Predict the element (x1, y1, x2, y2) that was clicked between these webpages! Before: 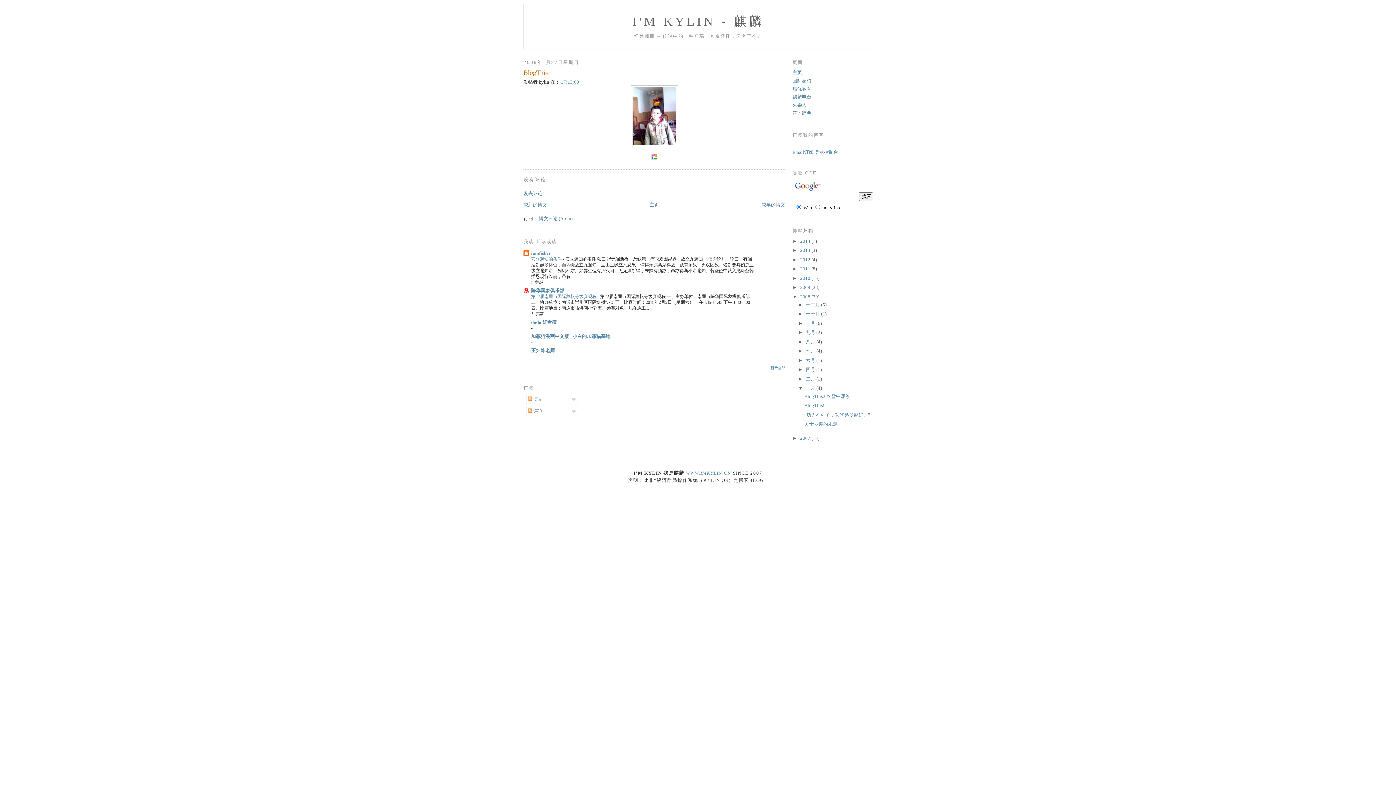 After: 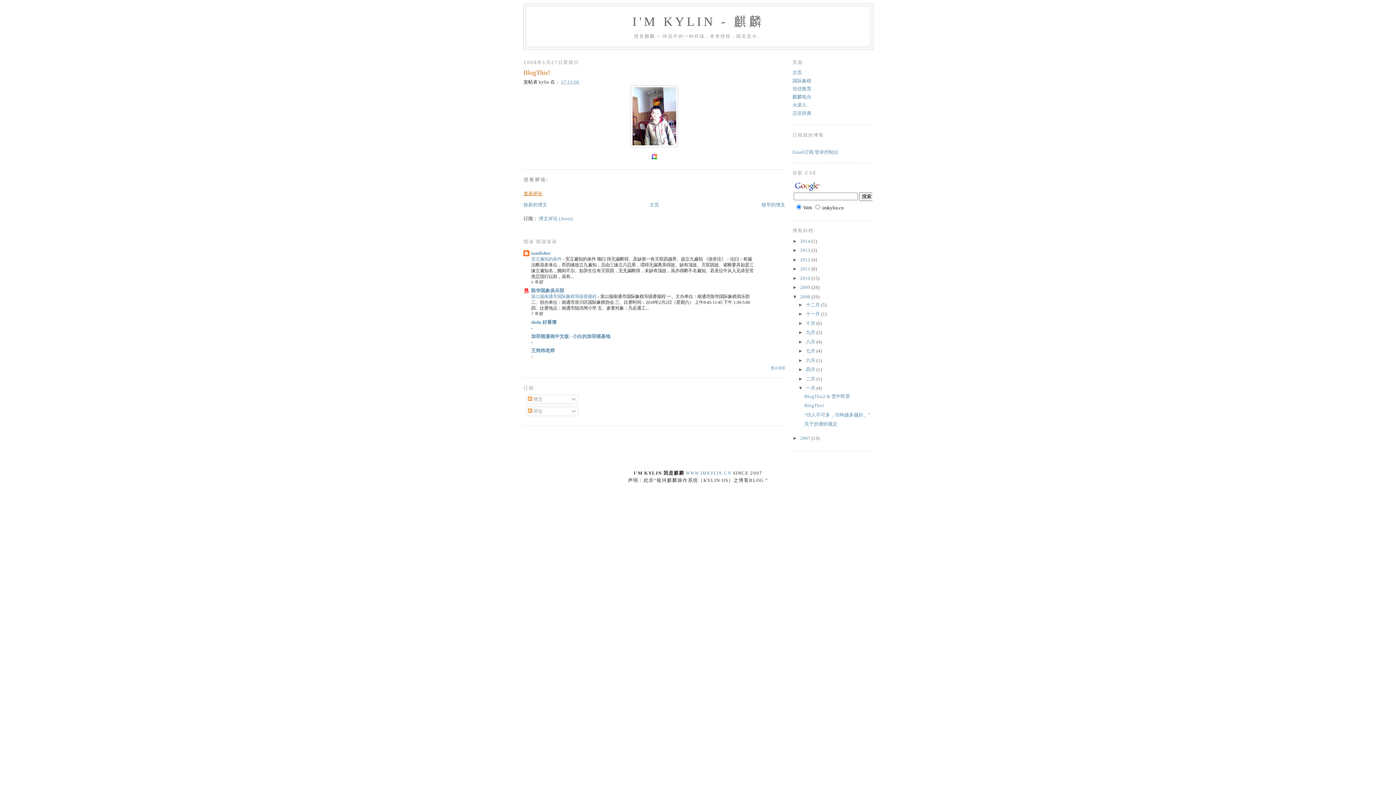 Action: bbox: (523, 190, 542, 196) label: 发表评论